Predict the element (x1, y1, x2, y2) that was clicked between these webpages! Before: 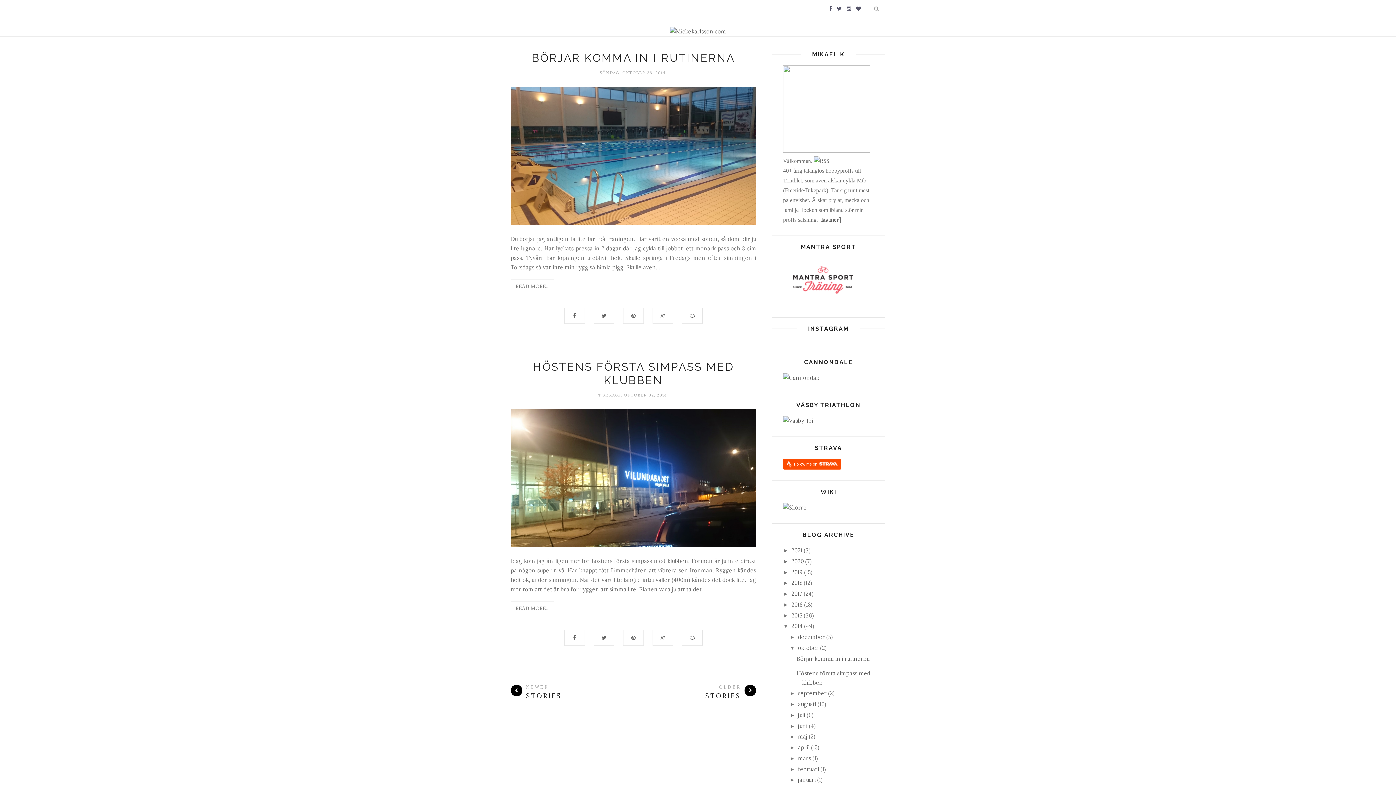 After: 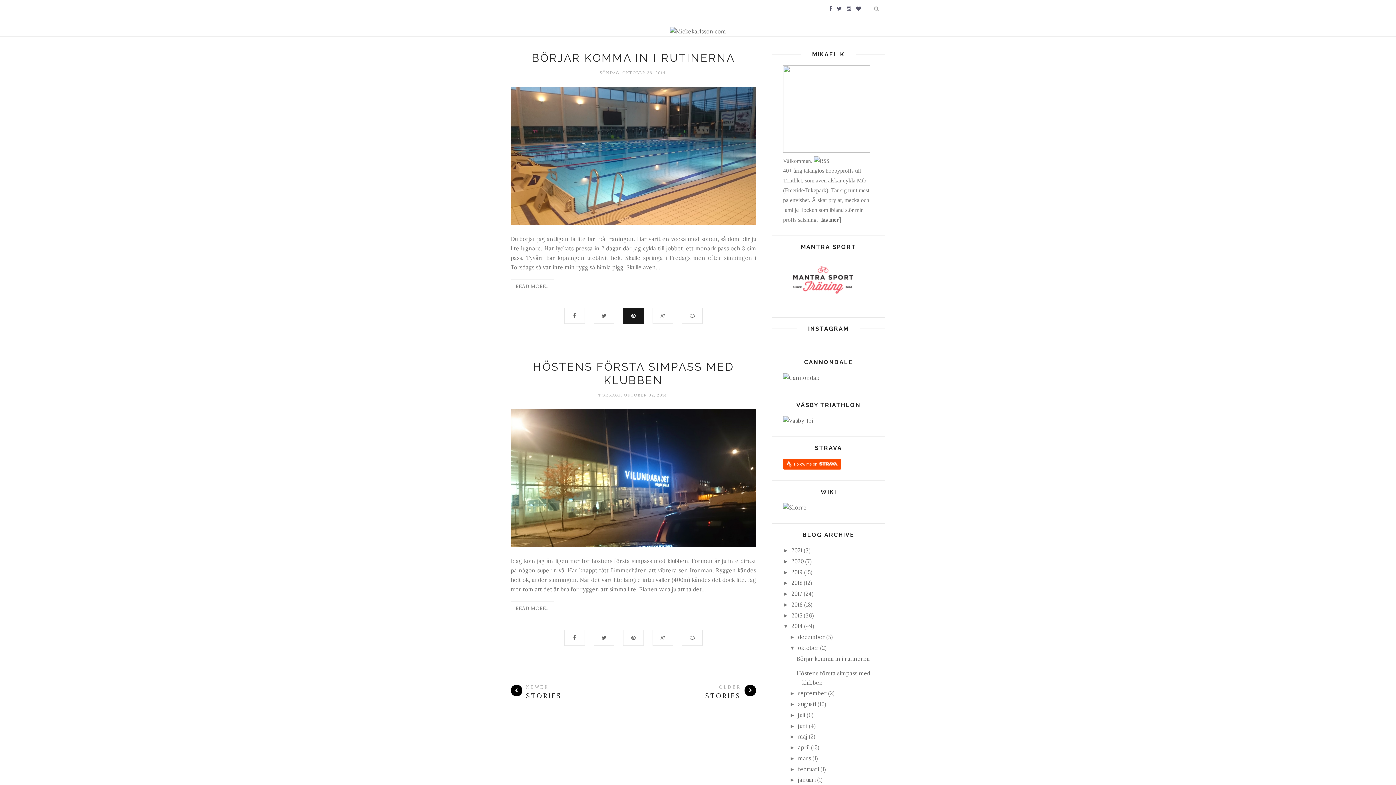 Action: bbox: (619, 307, 647, 323)